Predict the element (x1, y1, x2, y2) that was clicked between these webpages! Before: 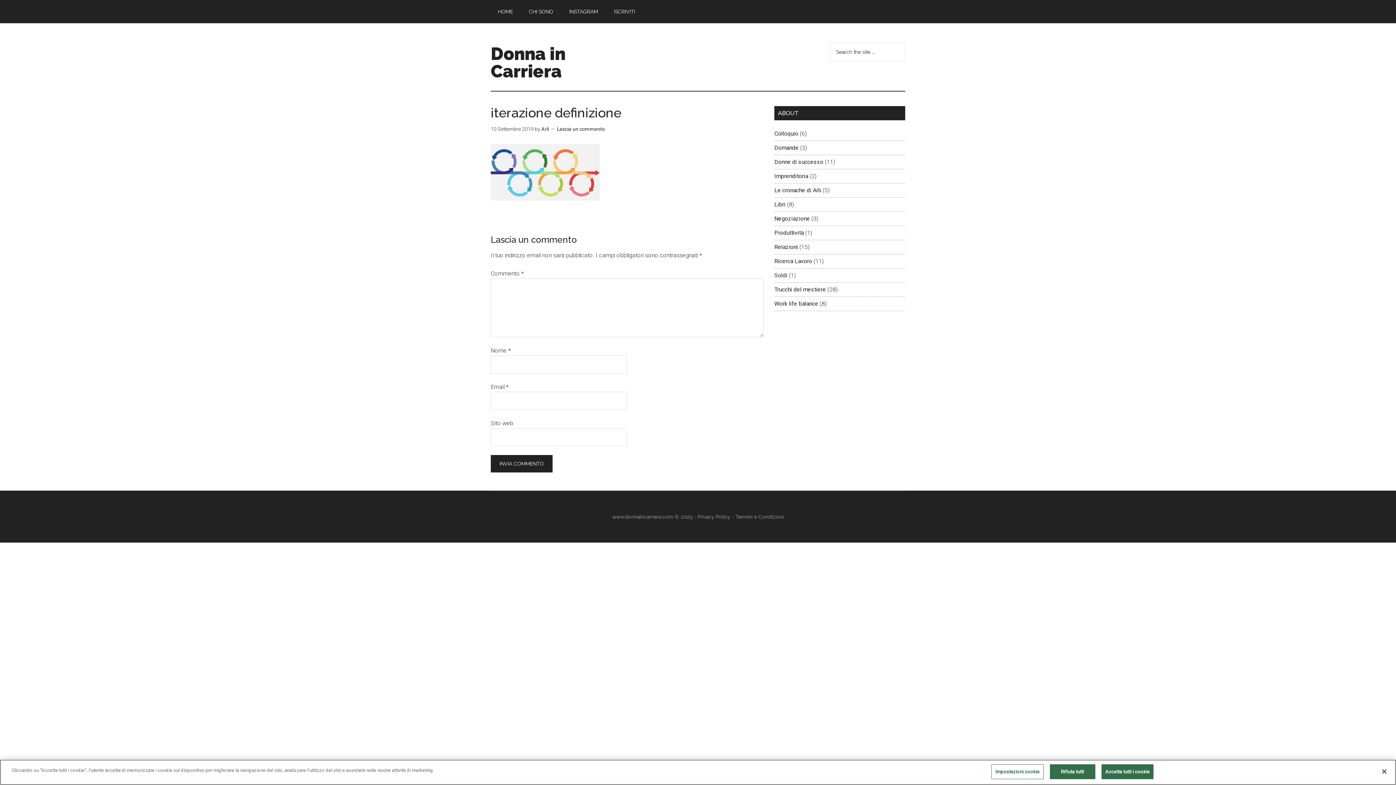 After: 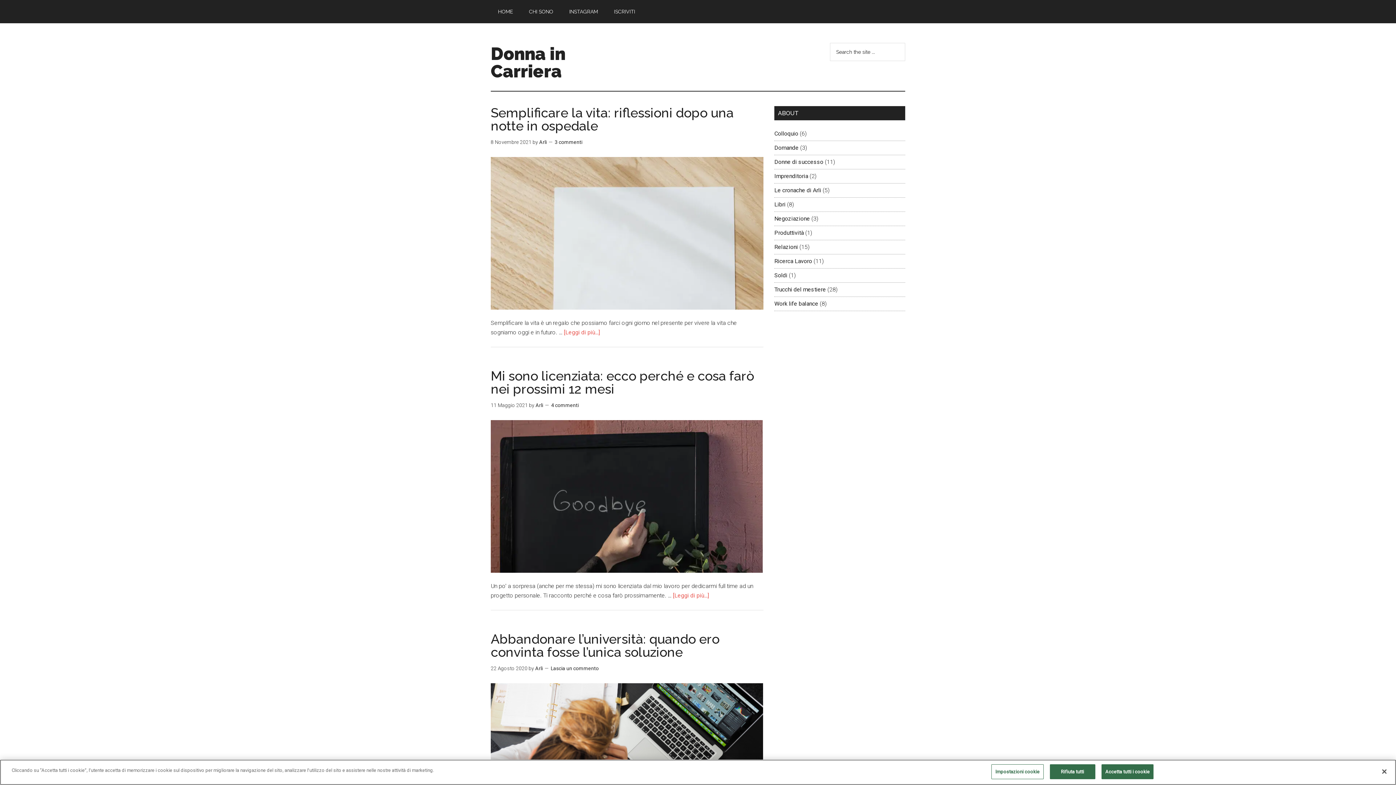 Action: label: Le cronache di Arli bbox: (774, 186, 821, 193)